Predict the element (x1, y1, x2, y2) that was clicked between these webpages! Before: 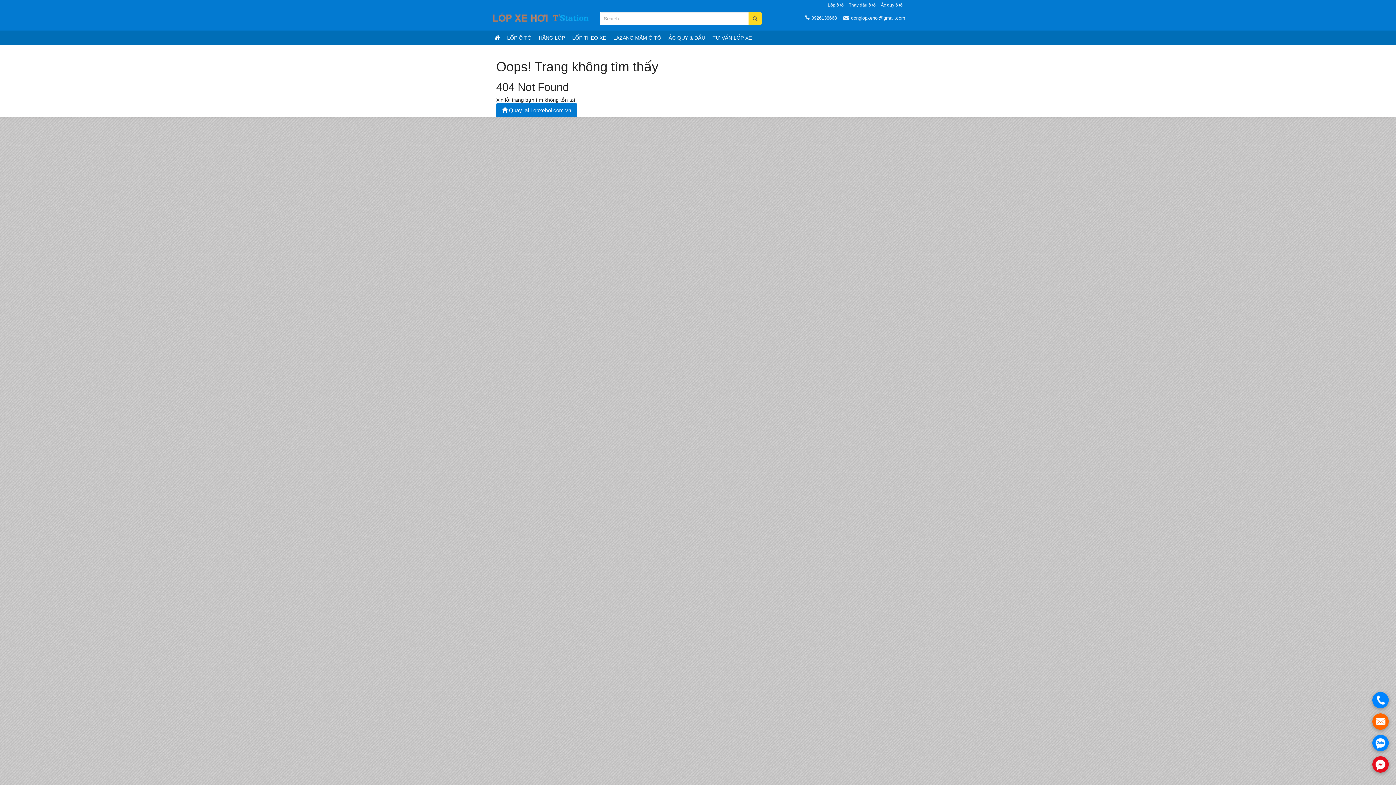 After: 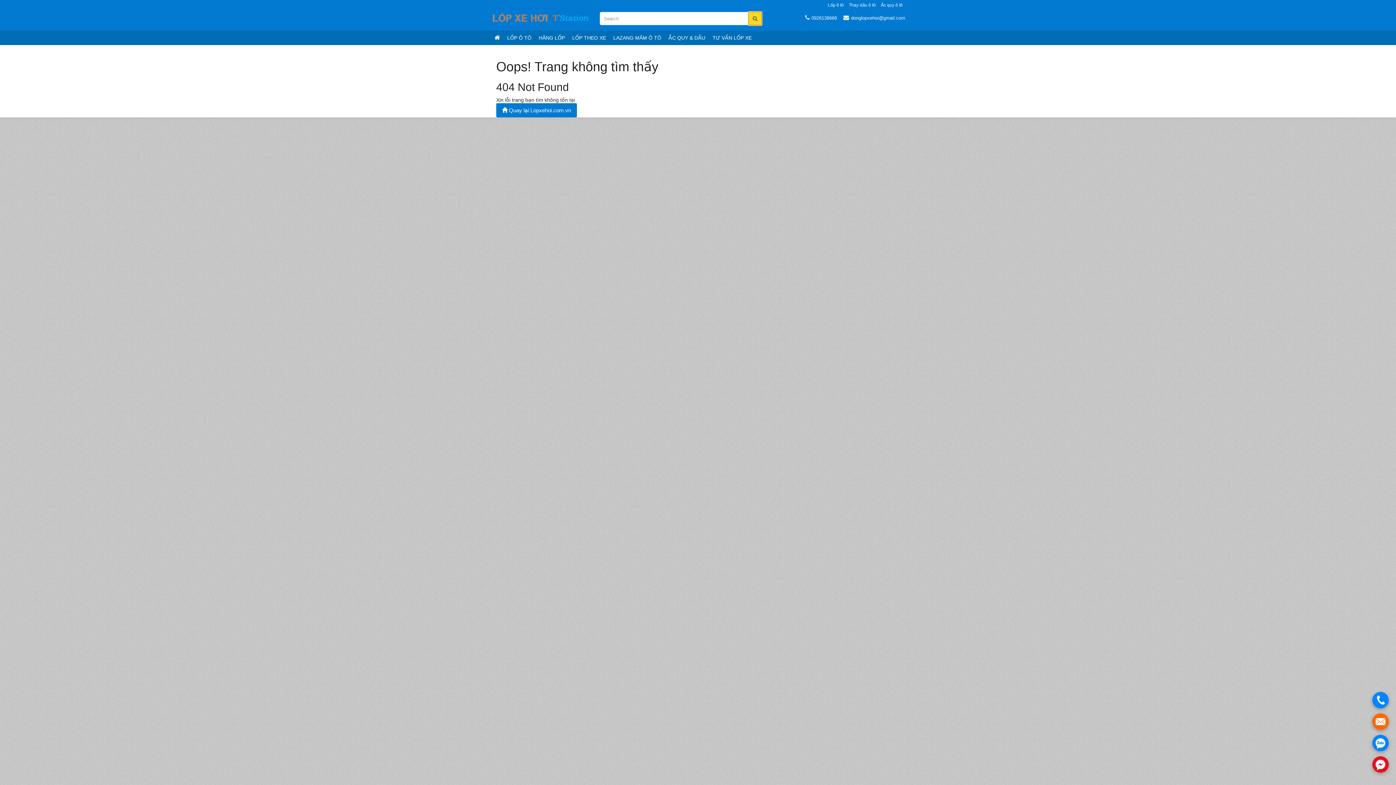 Action: bbox: (748, 12, 761, 25)